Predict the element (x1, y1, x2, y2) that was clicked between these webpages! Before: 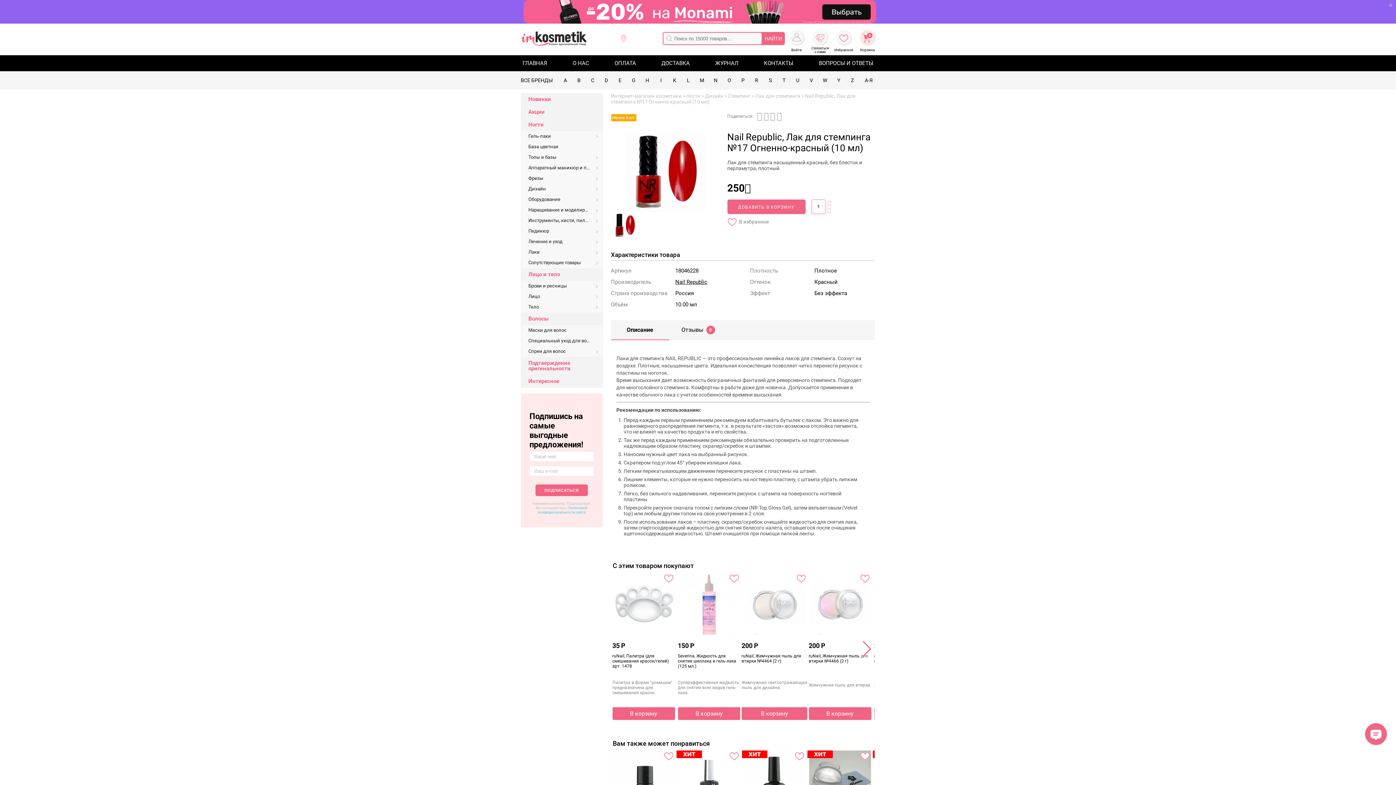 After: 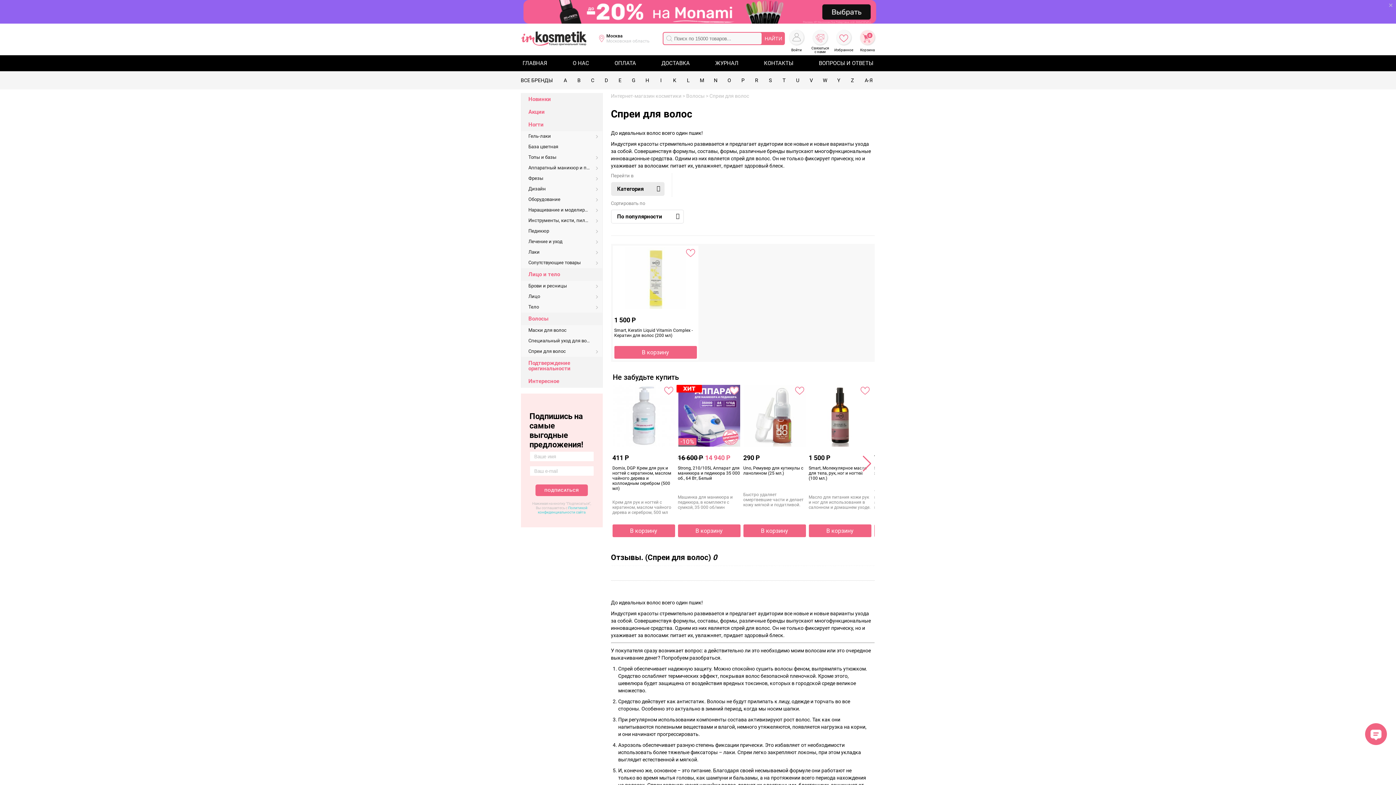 Action: label: Спреи для волос bbox: (520, 346, 602, 357)